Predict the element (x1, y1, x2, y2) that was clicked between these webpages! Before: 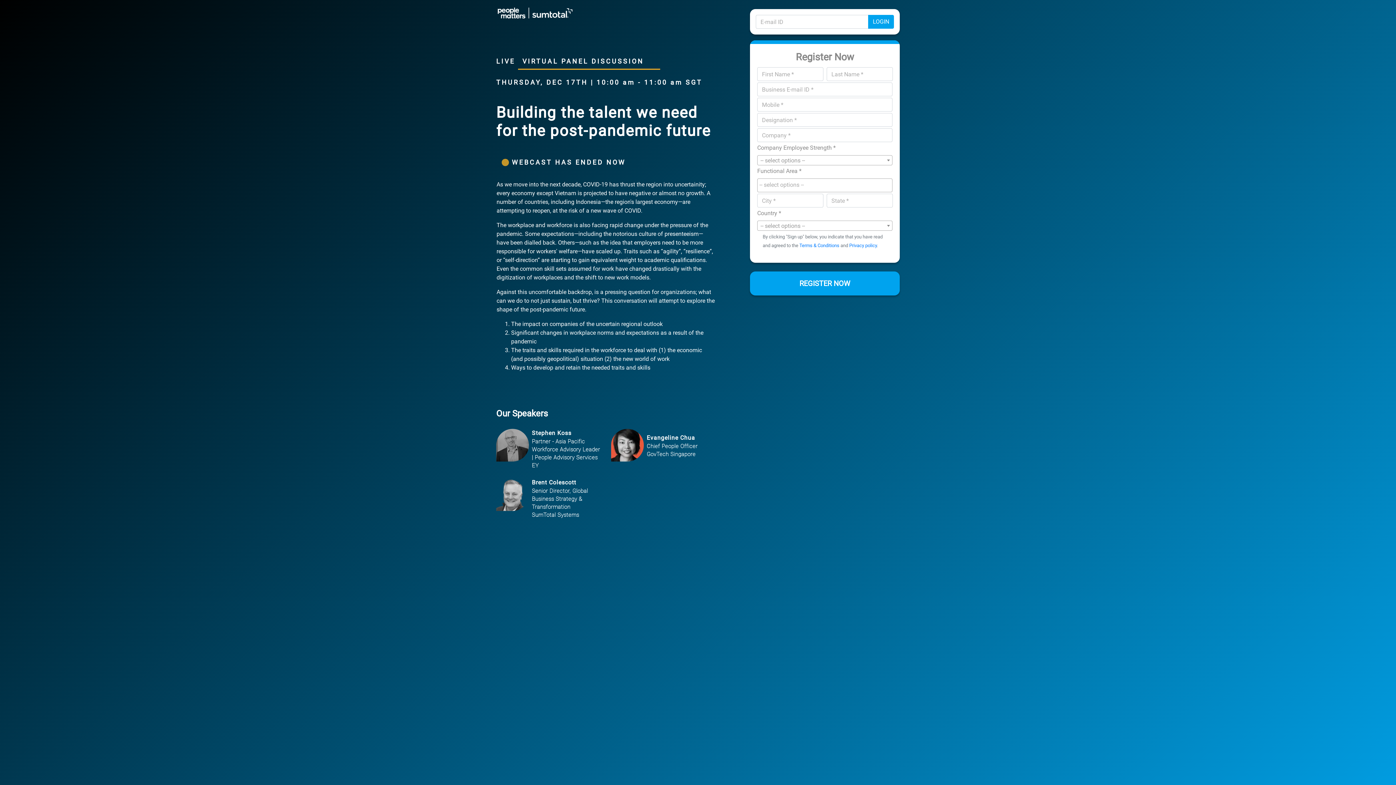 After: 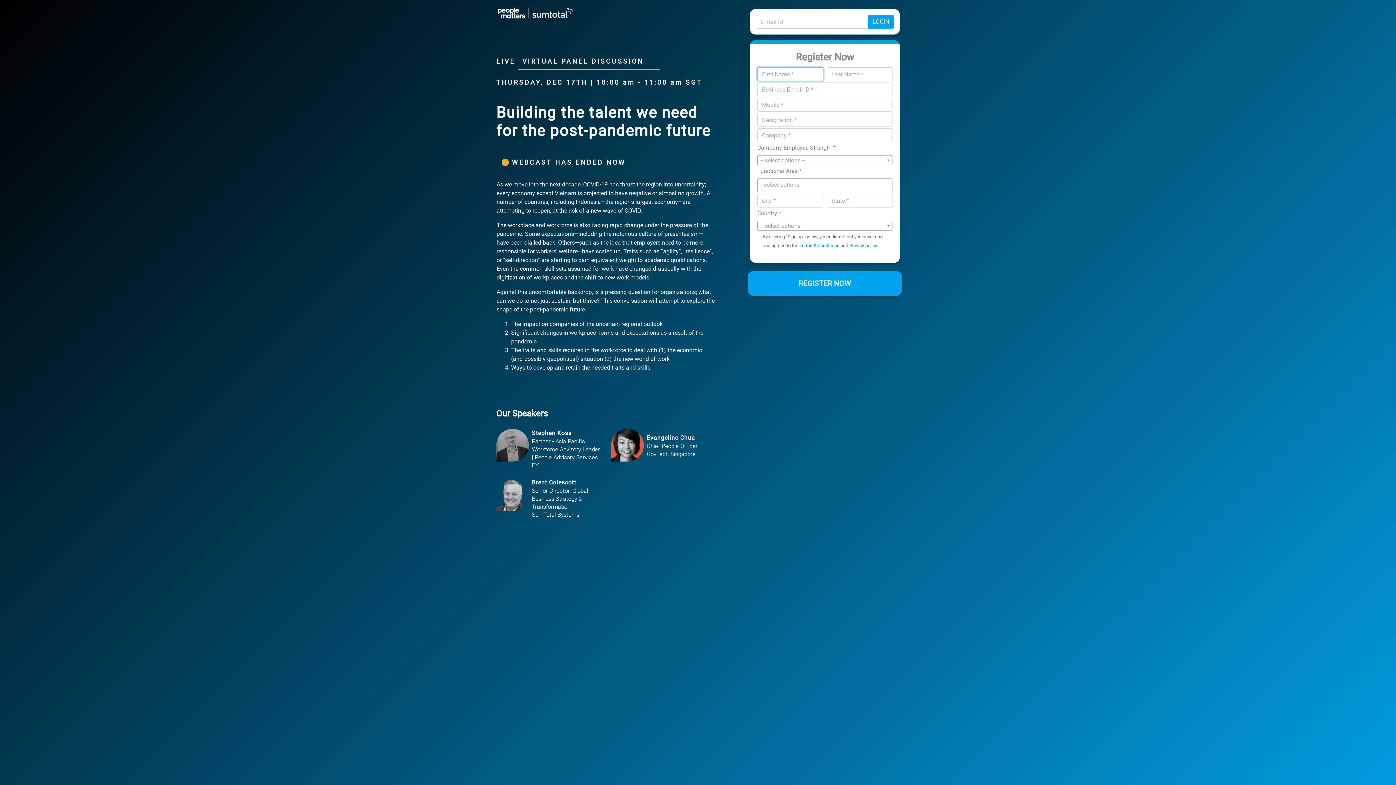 Action: bbox: (750, 271, 900, 295) label: REGISTER NOW